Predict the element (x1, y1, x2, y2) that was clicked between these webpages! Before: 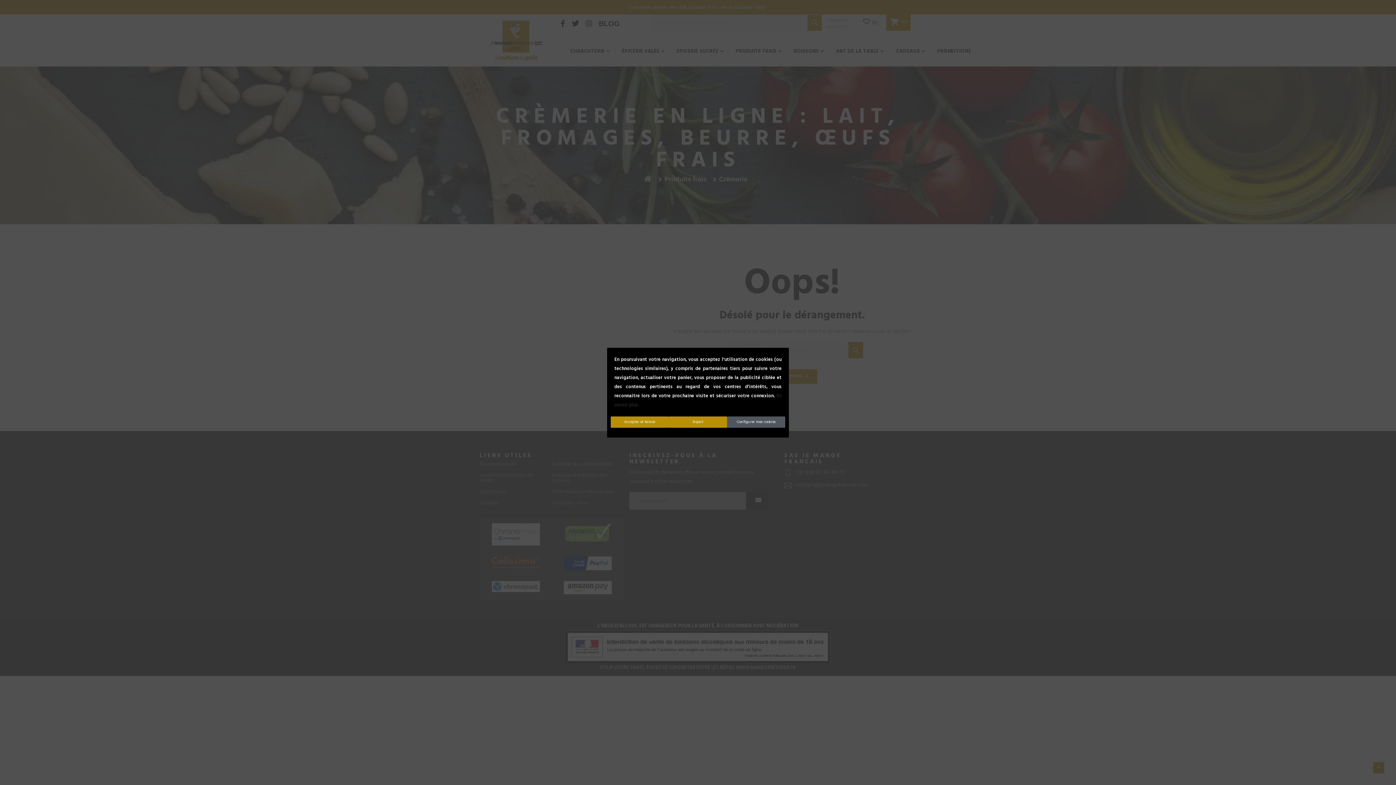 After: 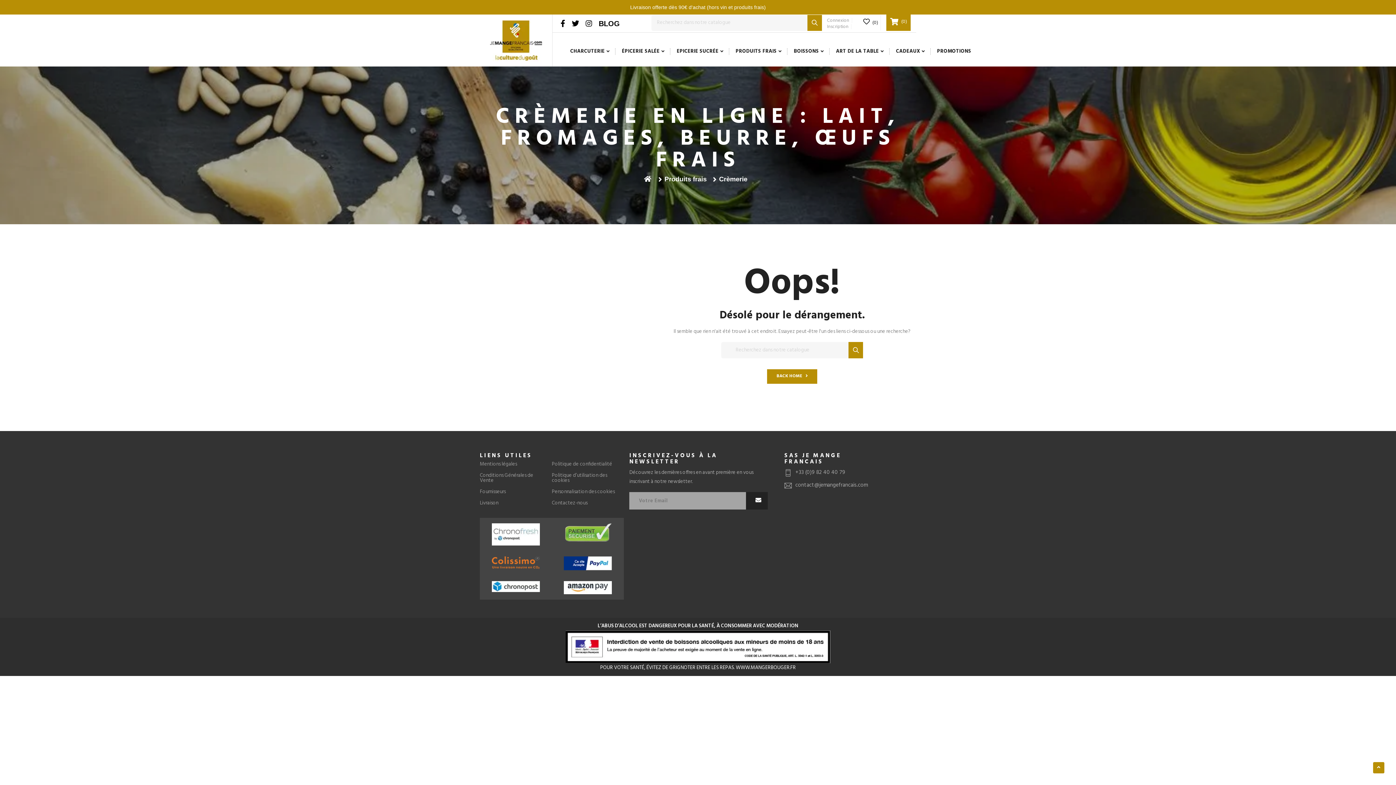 Action: label: Accepter et fermer bbox: (610, 416, 669, 427)